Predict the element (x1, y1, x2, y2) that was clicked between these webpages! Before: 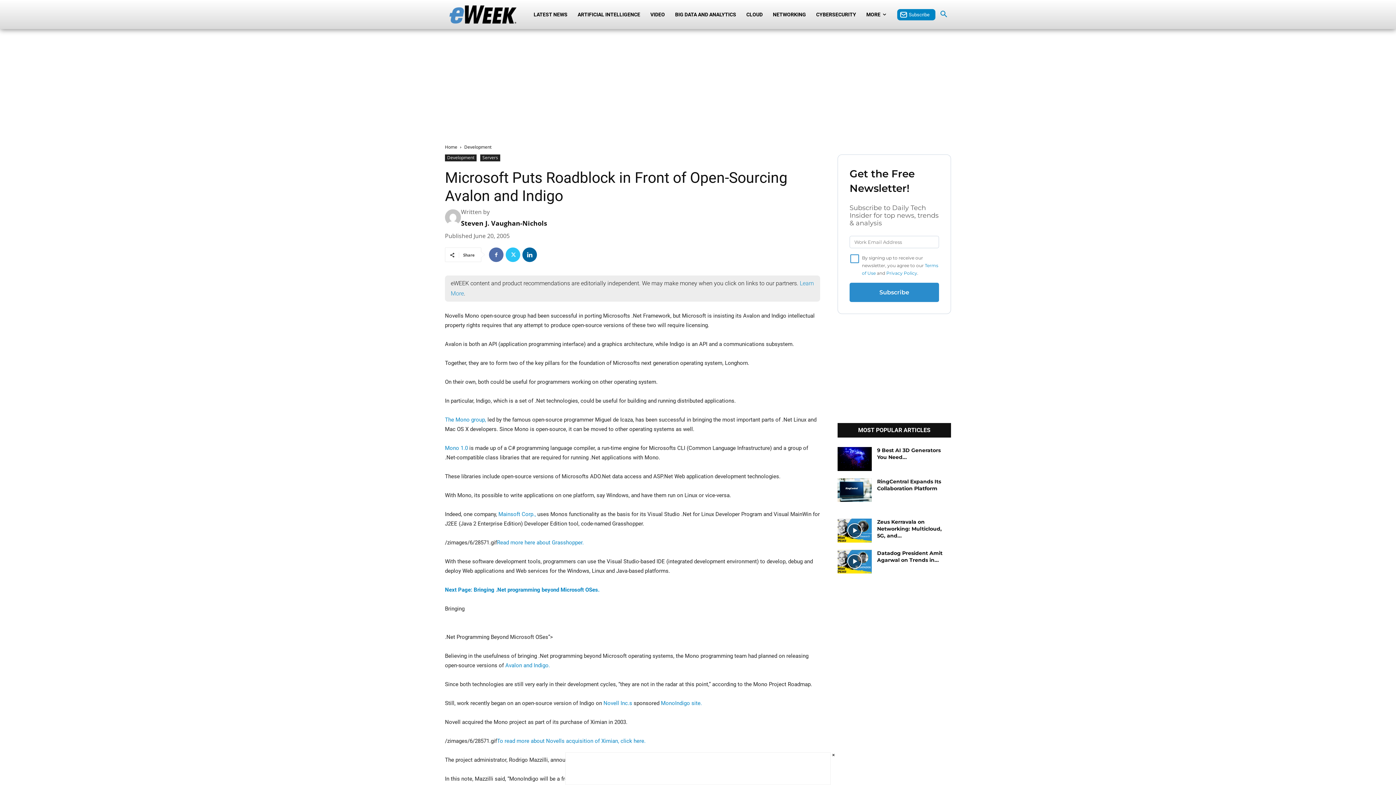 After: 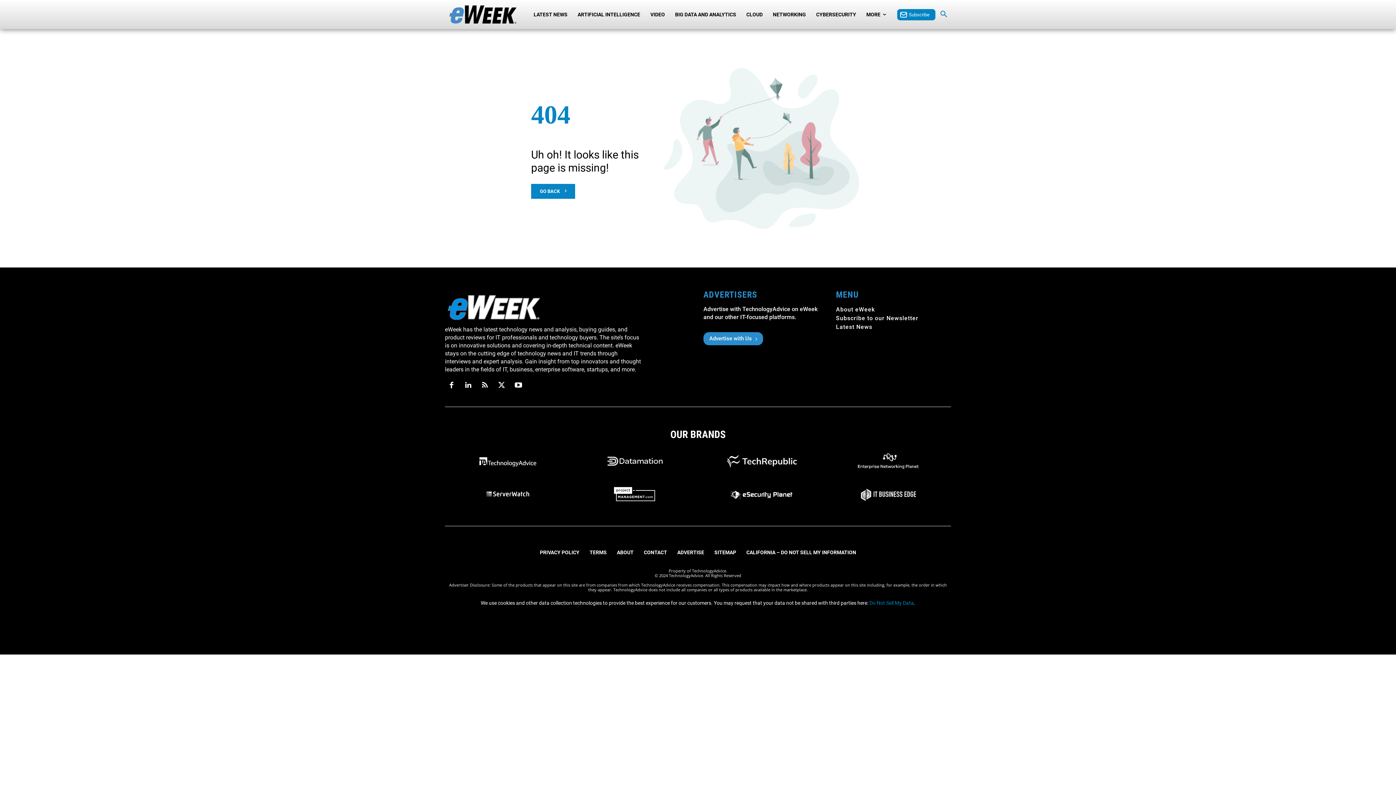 Action: label: Next Page: Bringing .Net programming beyond Microsoft OSes. bbox: (445, 586, 599, 593)